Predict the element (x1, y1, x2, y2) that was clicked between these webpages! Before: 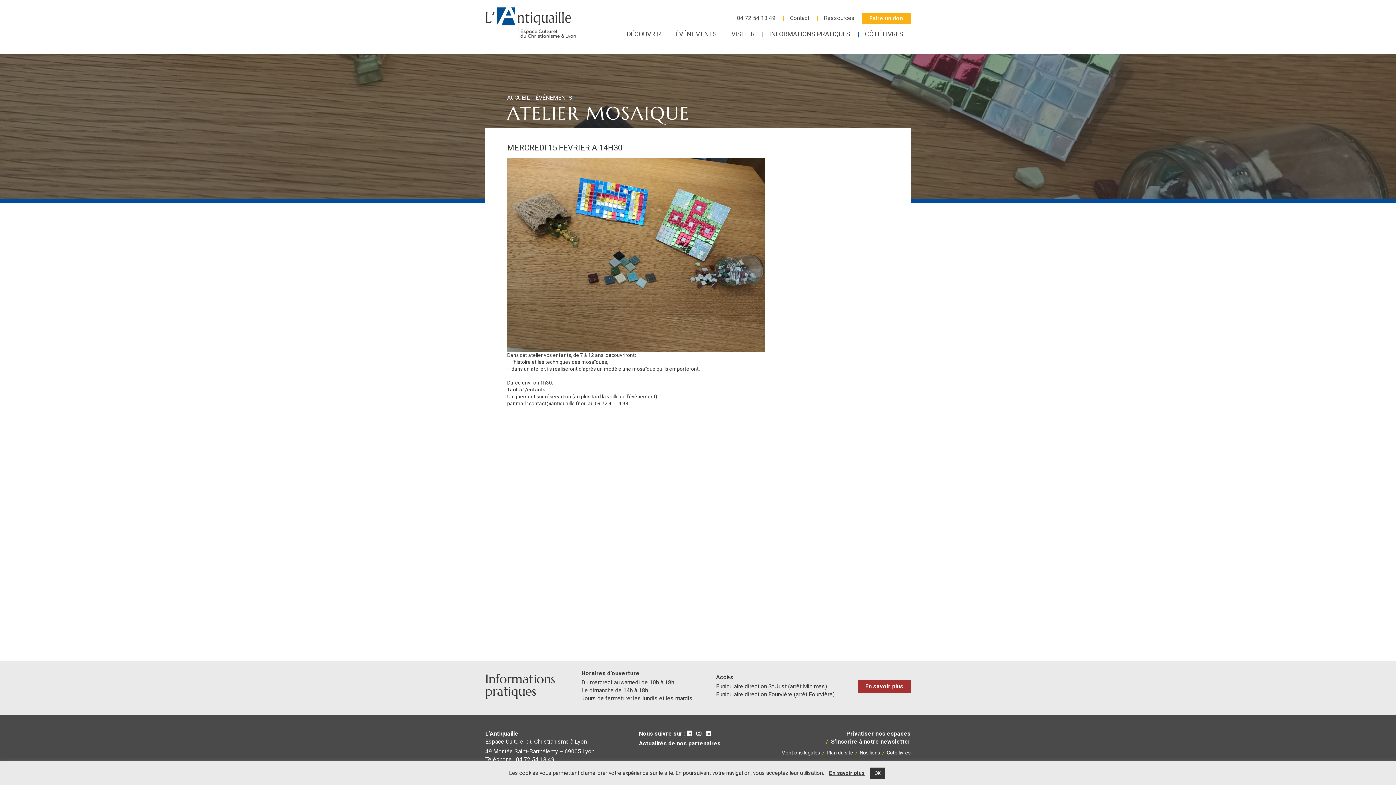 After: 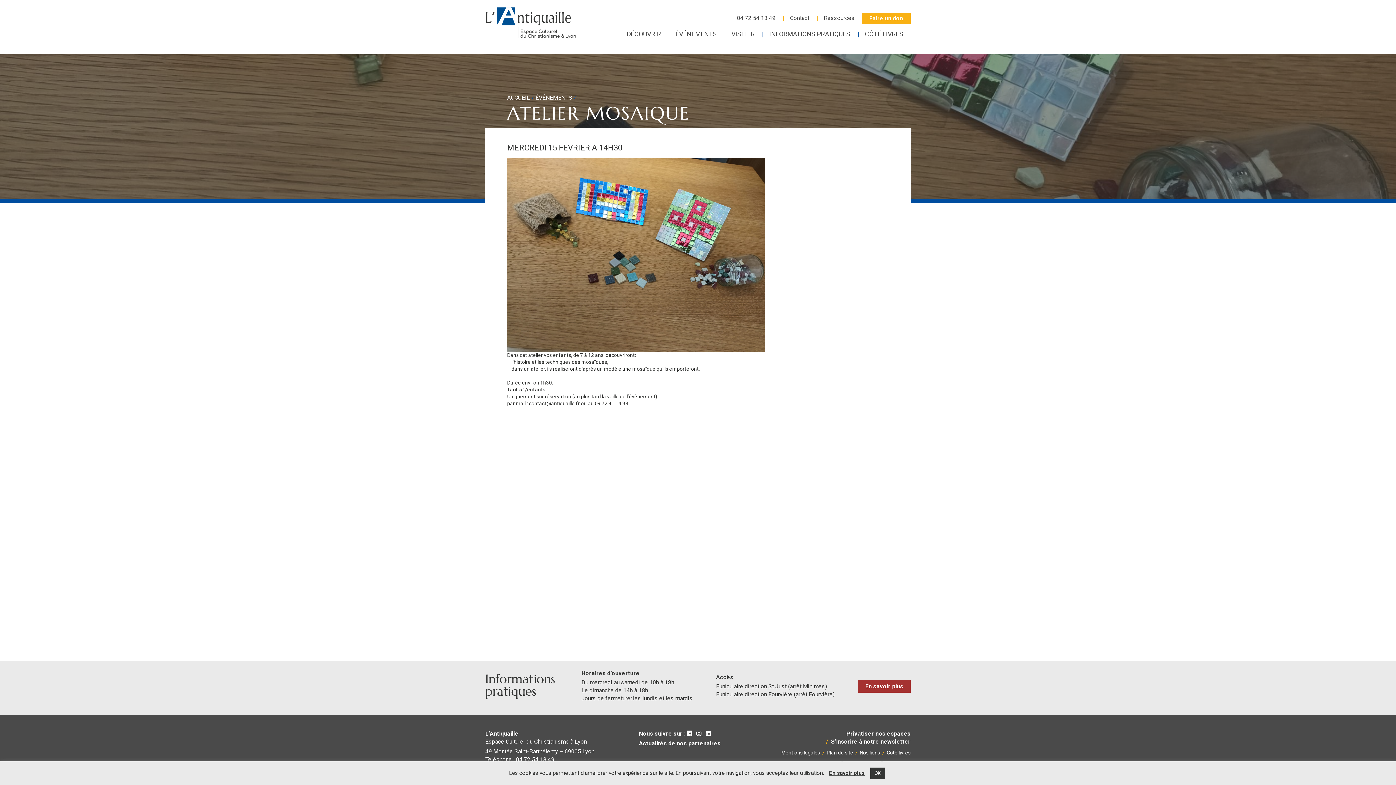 Action: bbox: (696, 730, 703, 737) label:  